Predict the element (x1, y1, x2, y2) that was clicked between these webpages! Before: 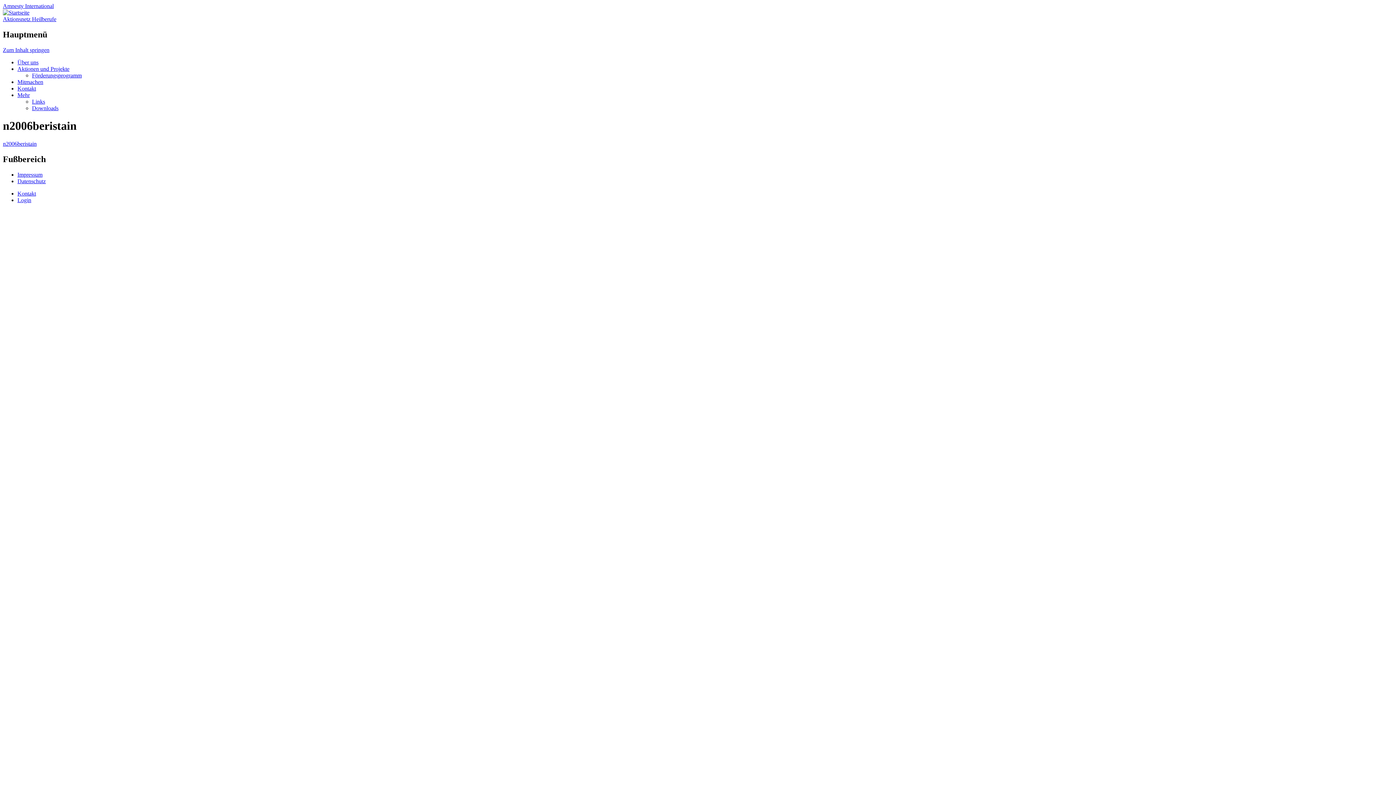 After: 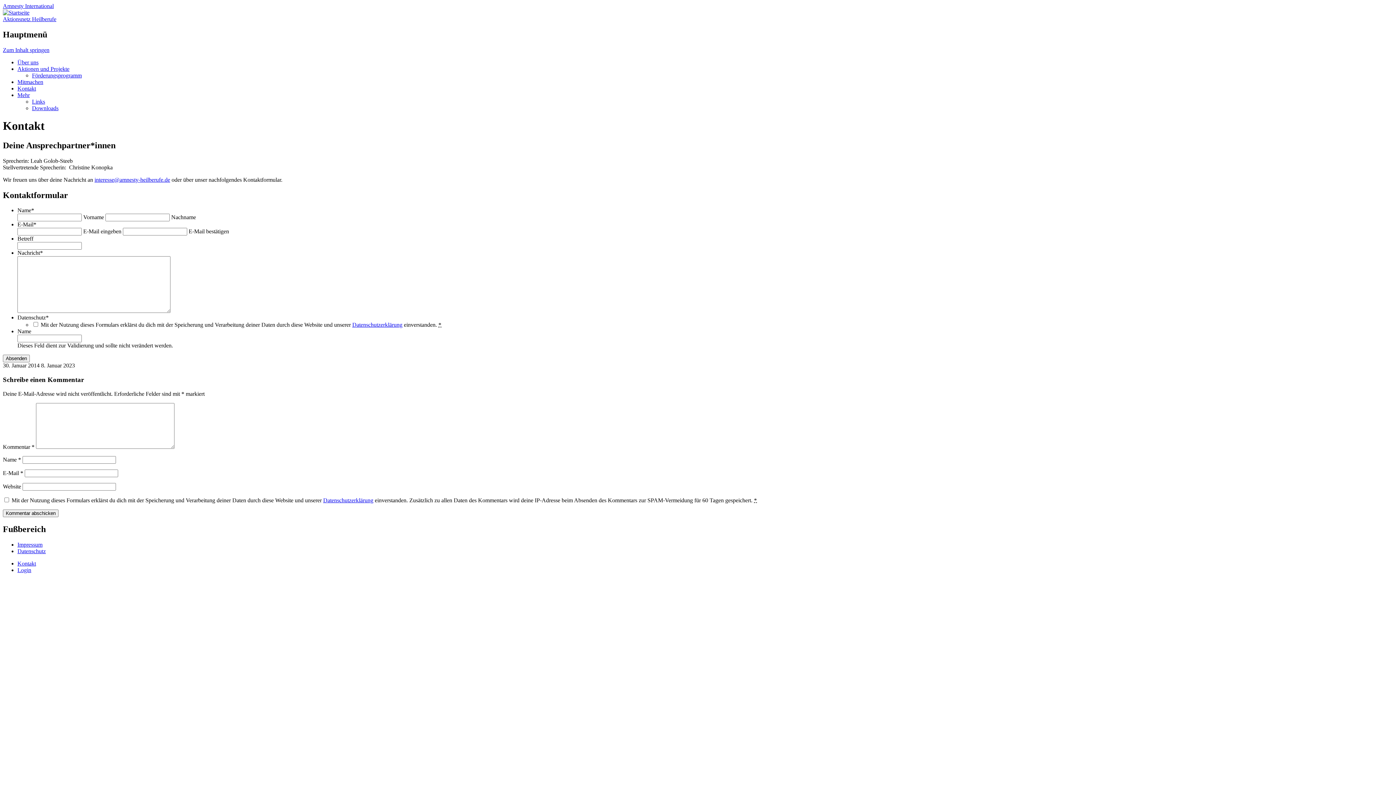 Action: label: Kontakt bbox: (17, 190, 36, 196)